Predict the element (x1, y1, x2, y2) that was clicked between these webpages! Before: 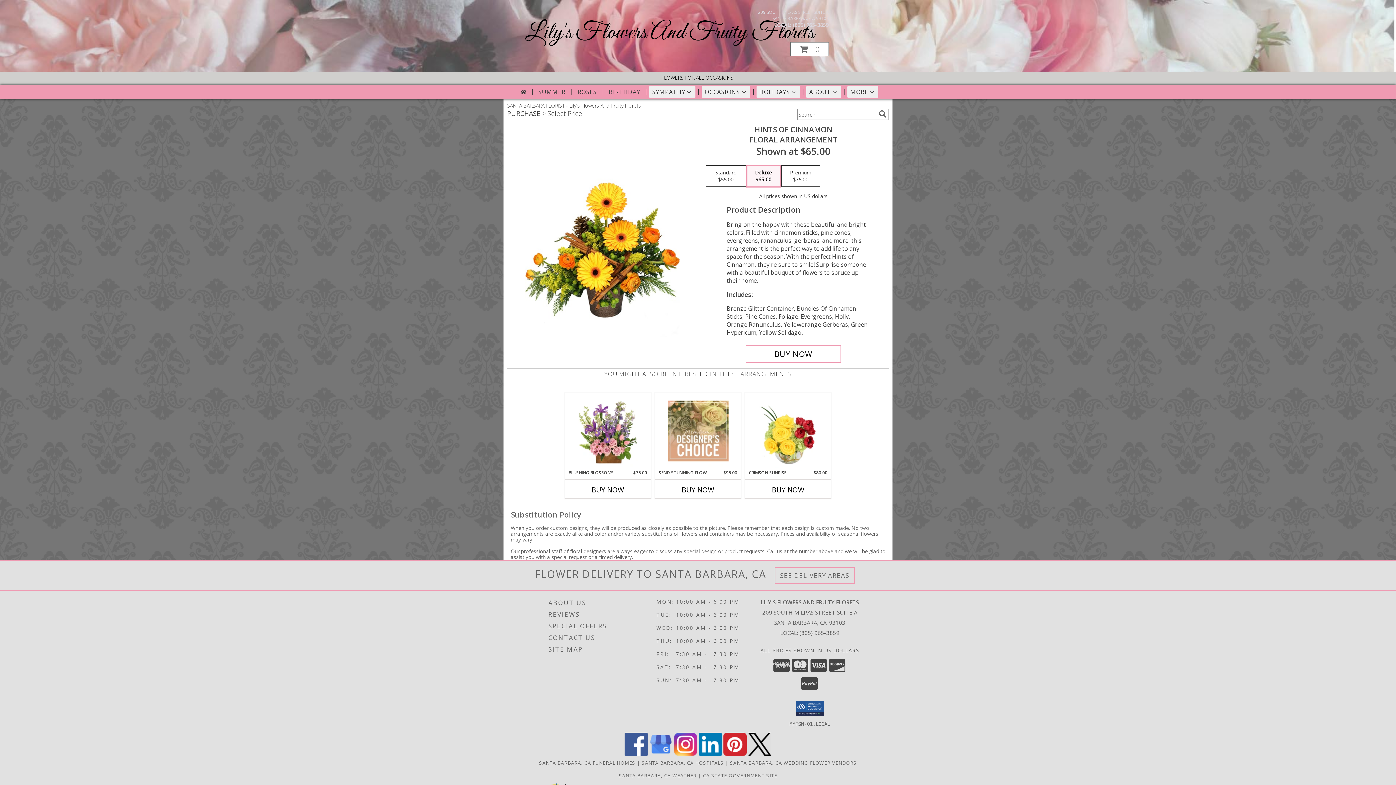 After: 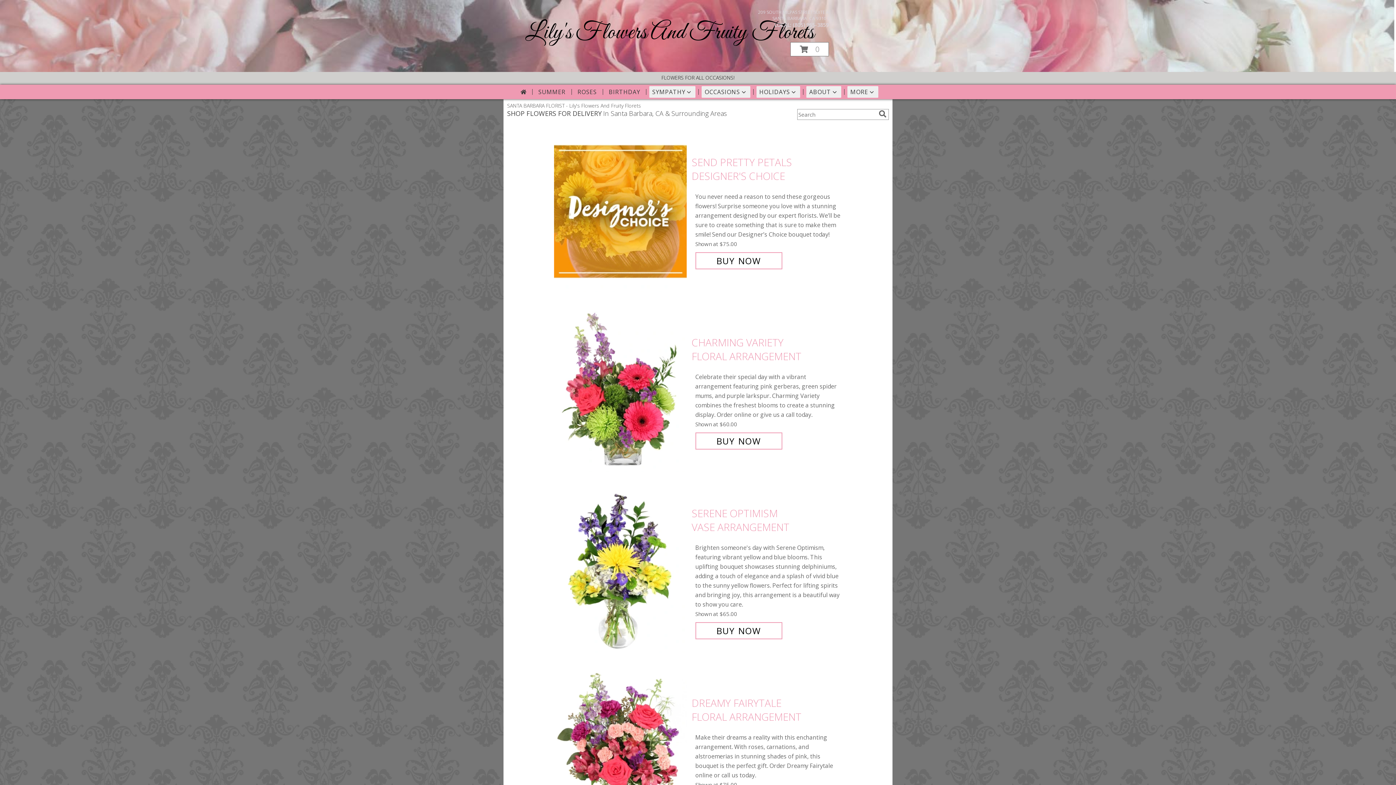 Action: bbox: (517, 86, 529, 97)